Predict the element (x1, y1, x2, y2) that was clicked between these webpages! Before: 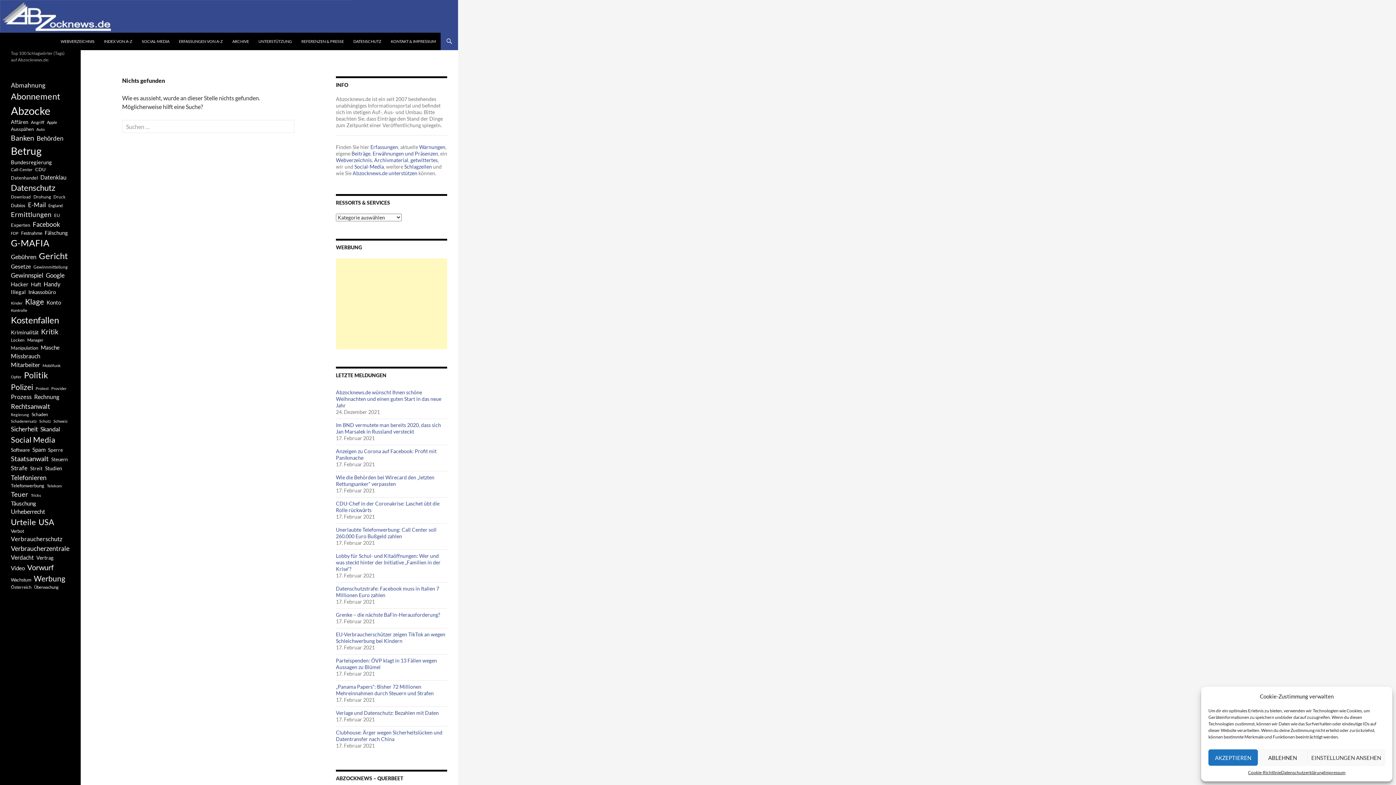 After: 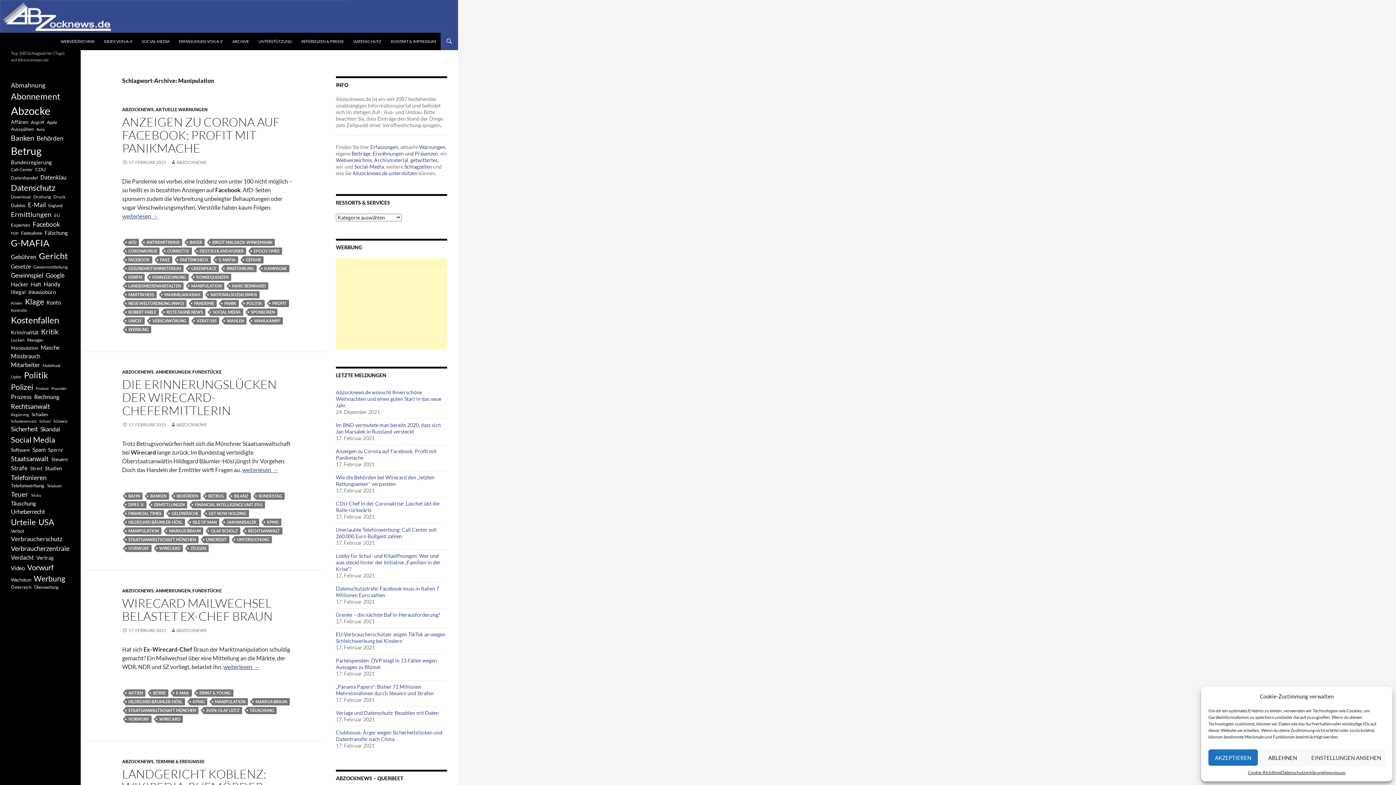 Action: label: Manipulation (438 Einträge) bbox: (10, 344, 38, 351)